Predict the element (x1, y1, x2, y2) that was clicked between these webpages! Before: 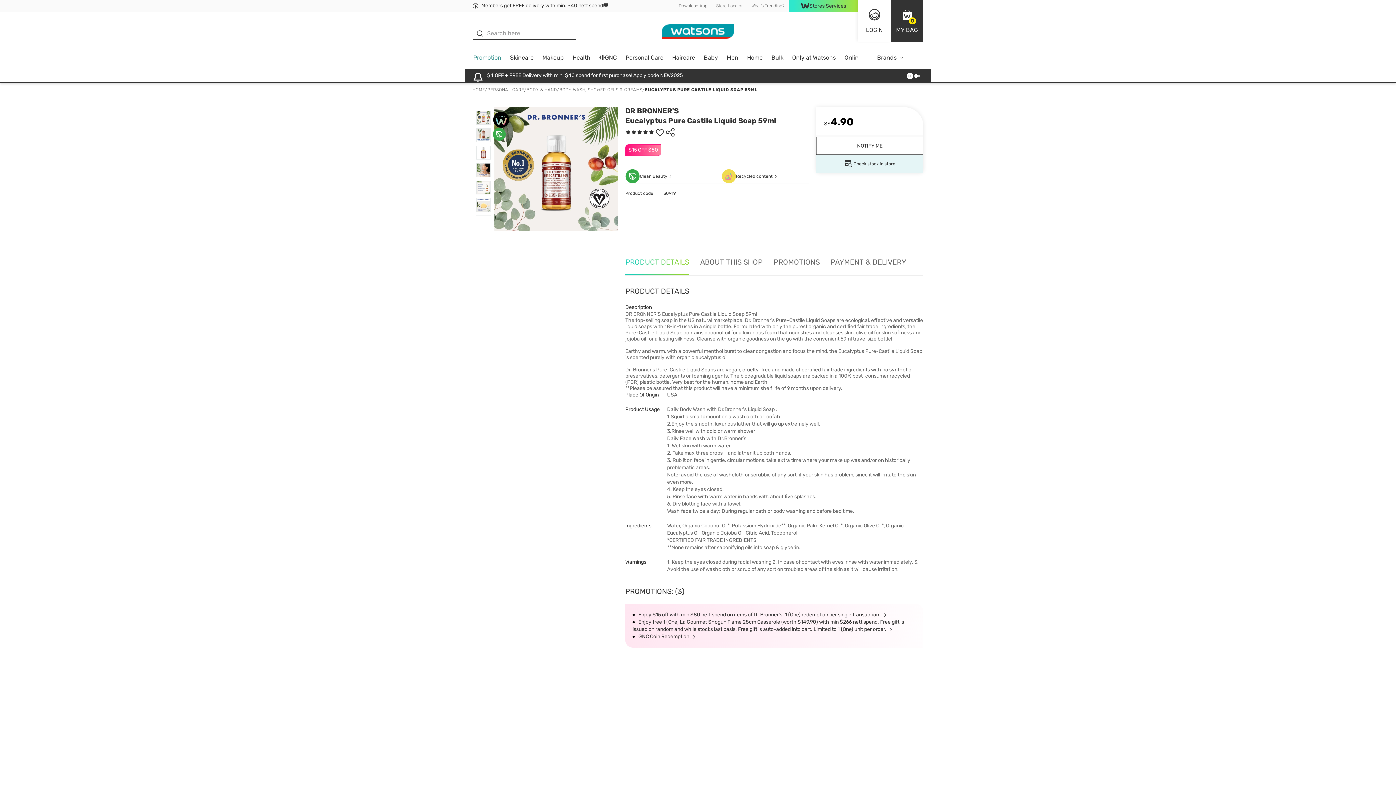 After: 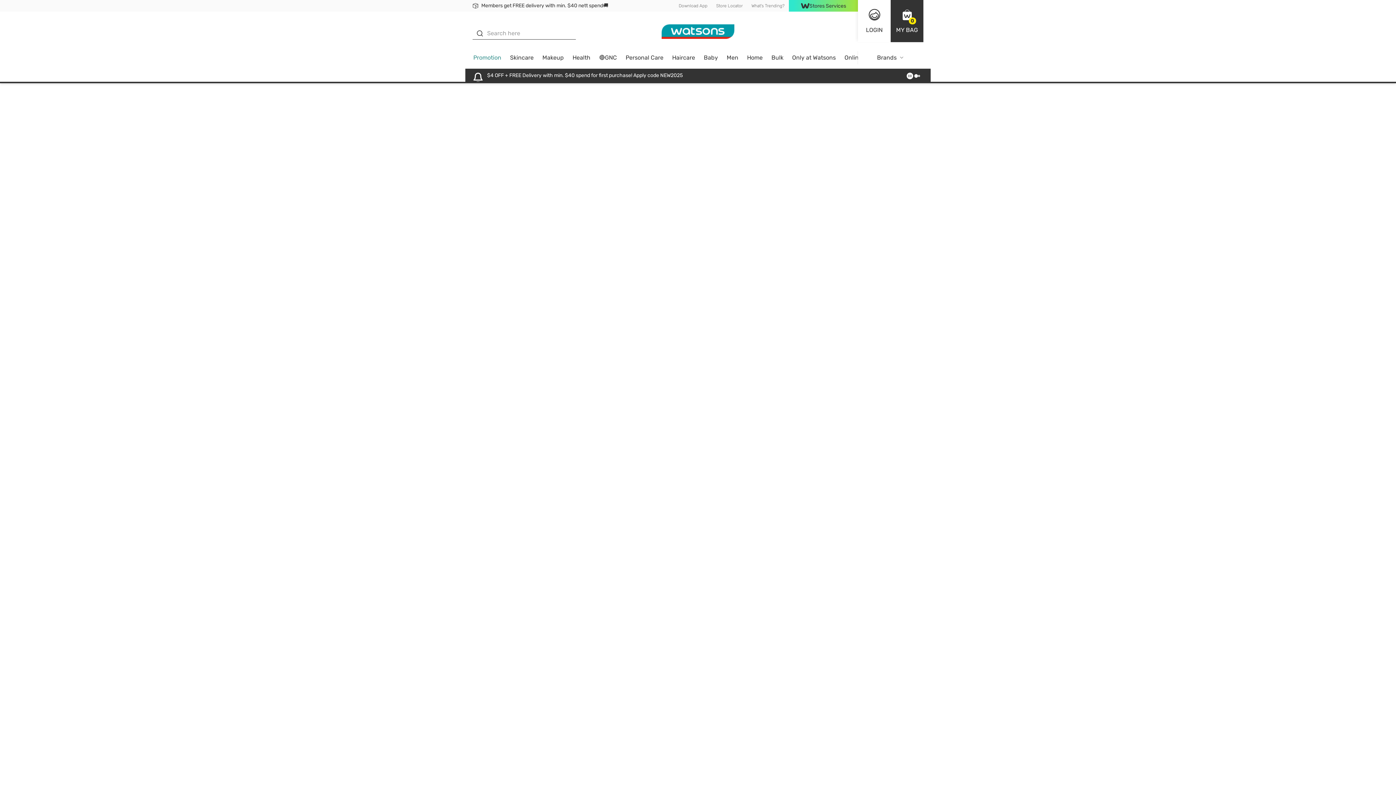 Action: bbox: (568, 51, 594, 68) label: Health